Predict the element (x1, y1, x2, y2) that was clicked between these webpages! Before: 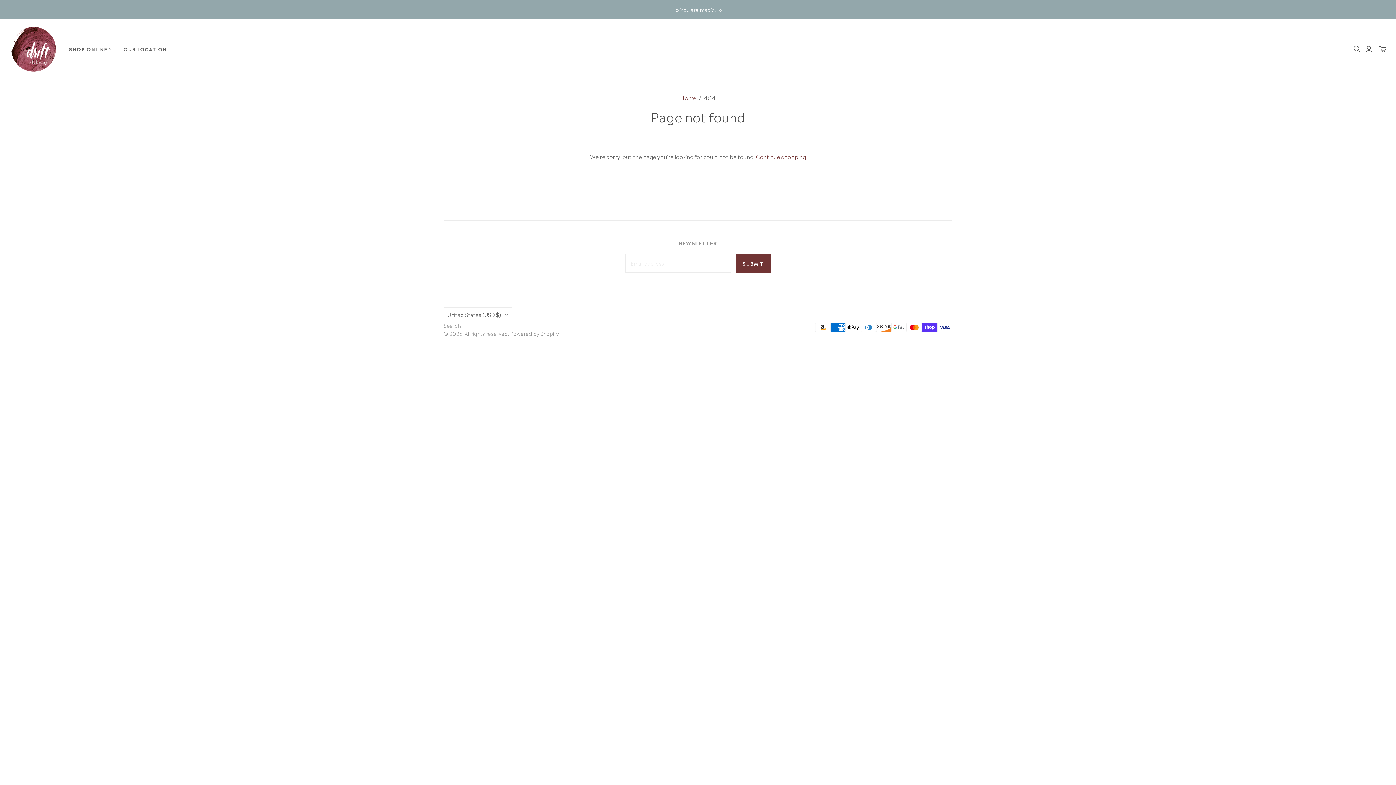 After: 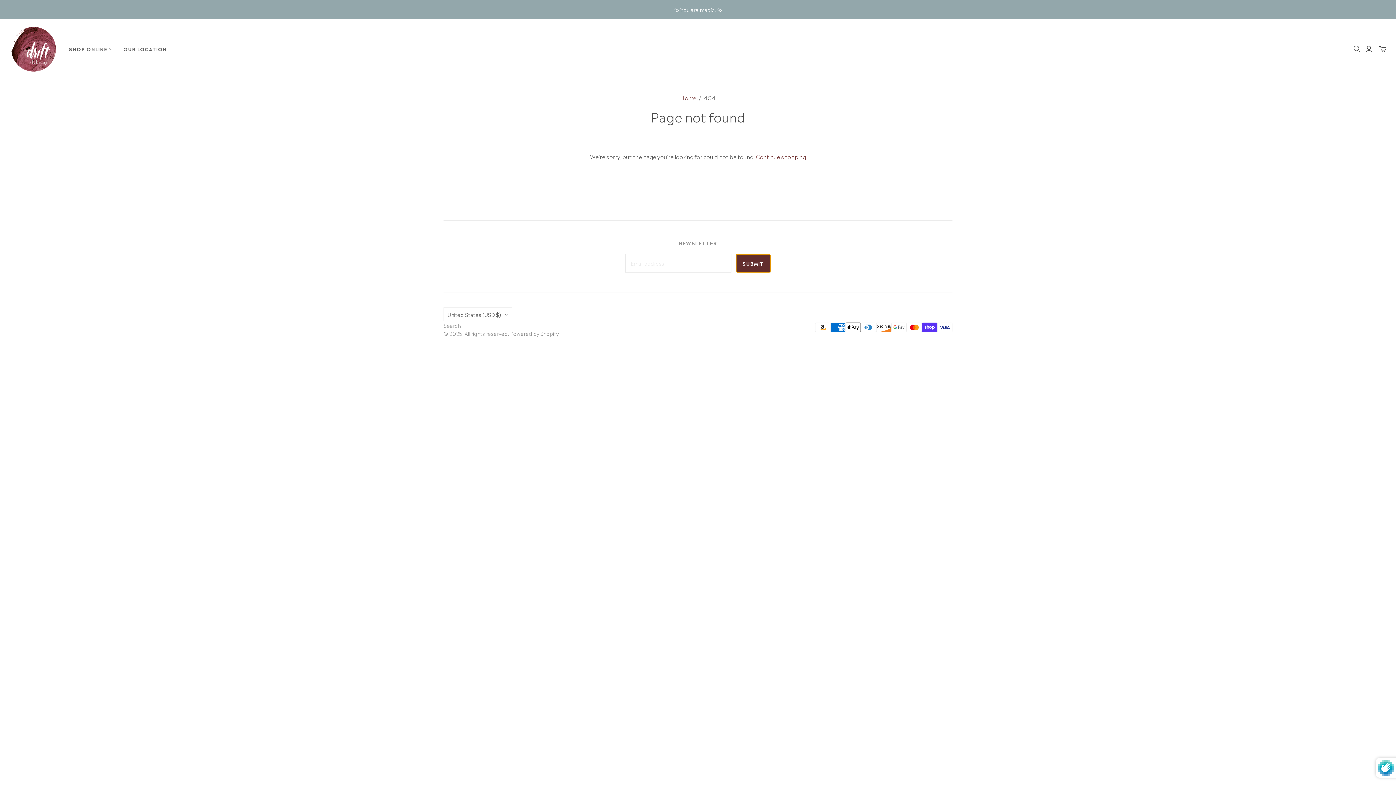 Action: label: SUBMIT bbox: (735, 254, 770, 272)